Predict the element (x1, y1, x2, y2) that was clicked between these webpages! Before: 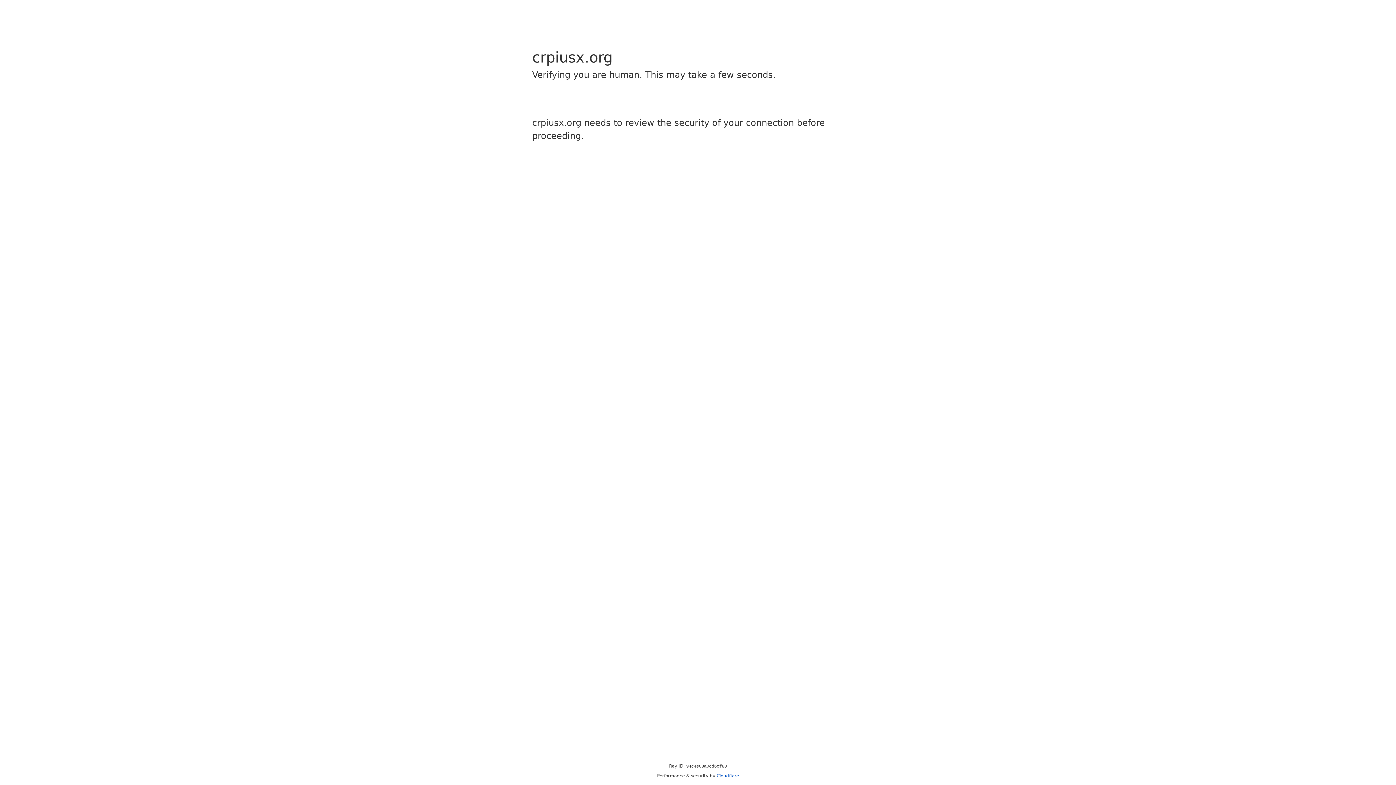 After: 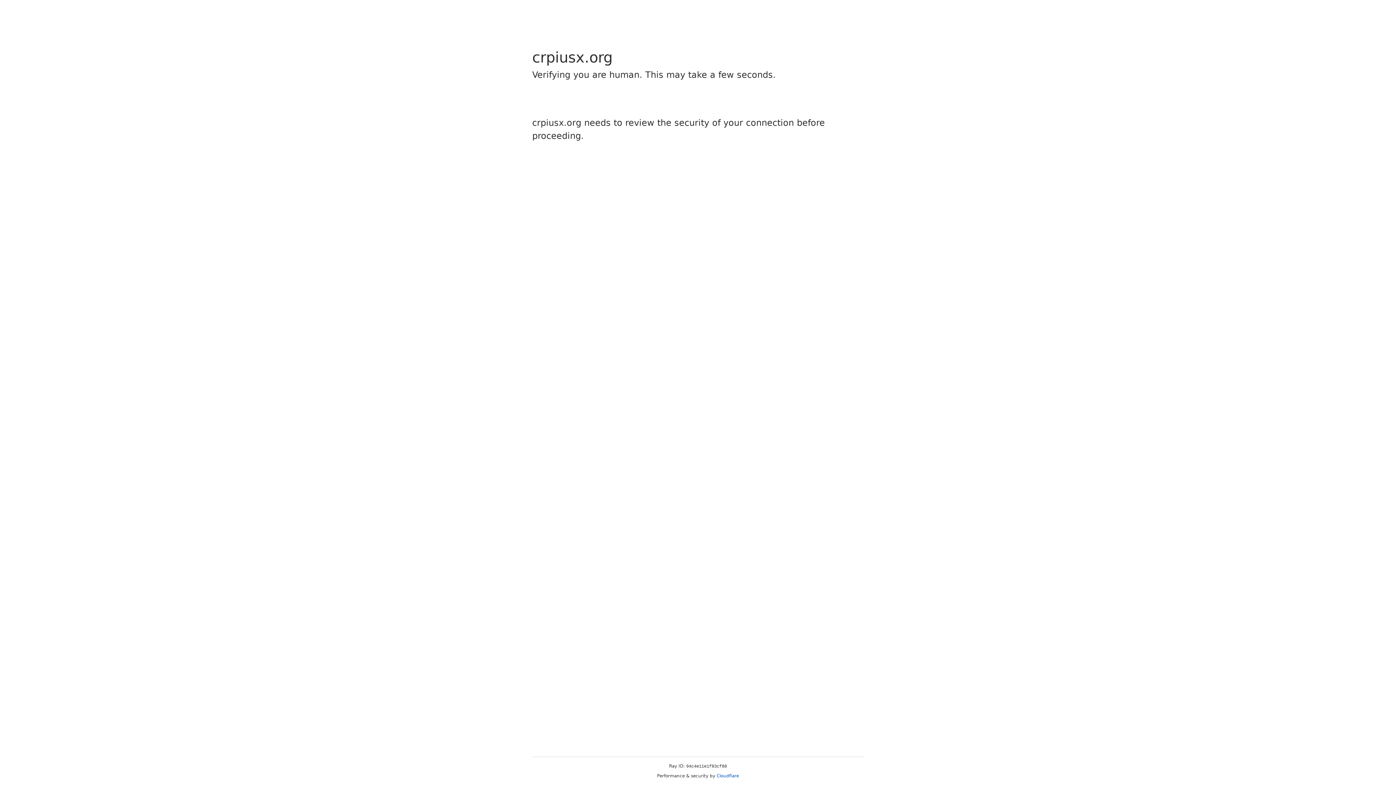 Action: bbox: (716, 773, 739, 778) label: Cloudflare